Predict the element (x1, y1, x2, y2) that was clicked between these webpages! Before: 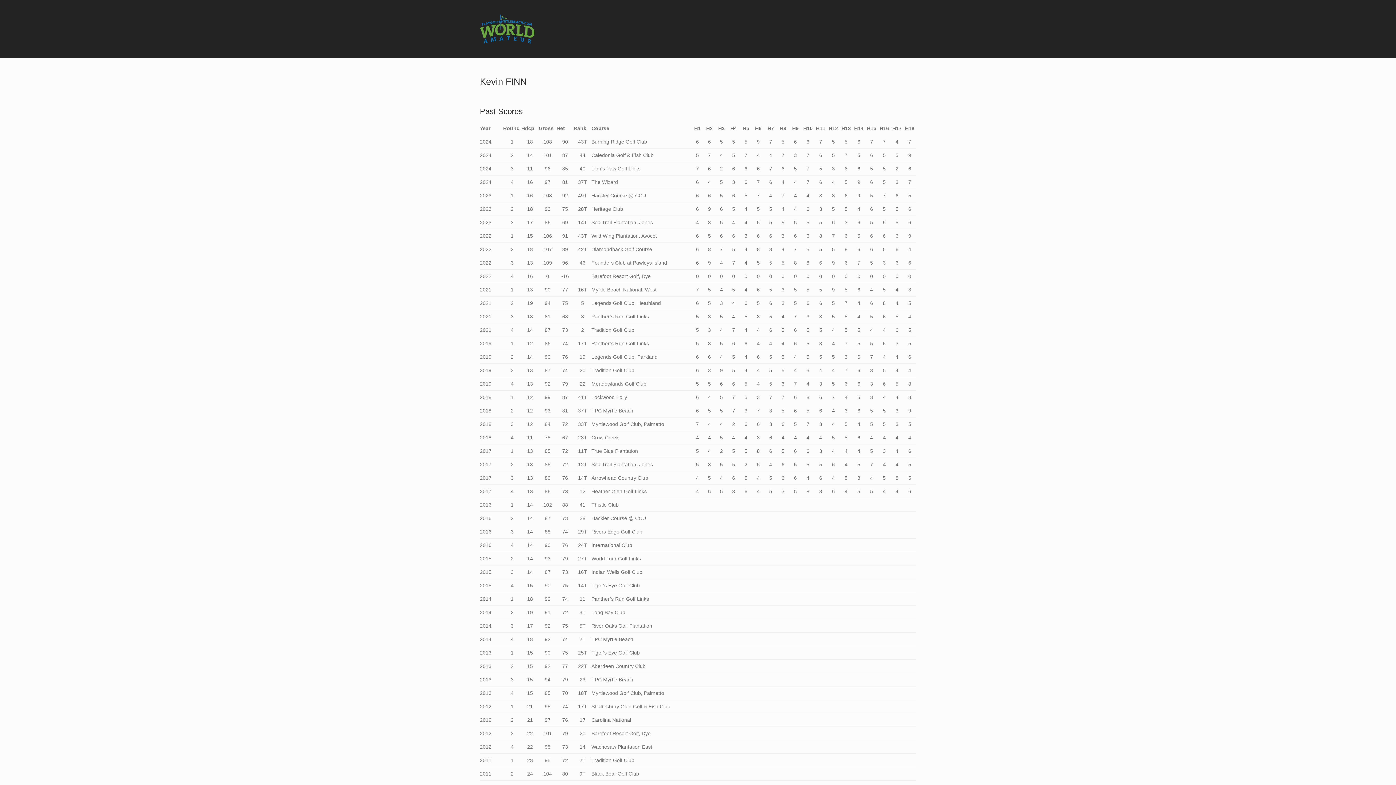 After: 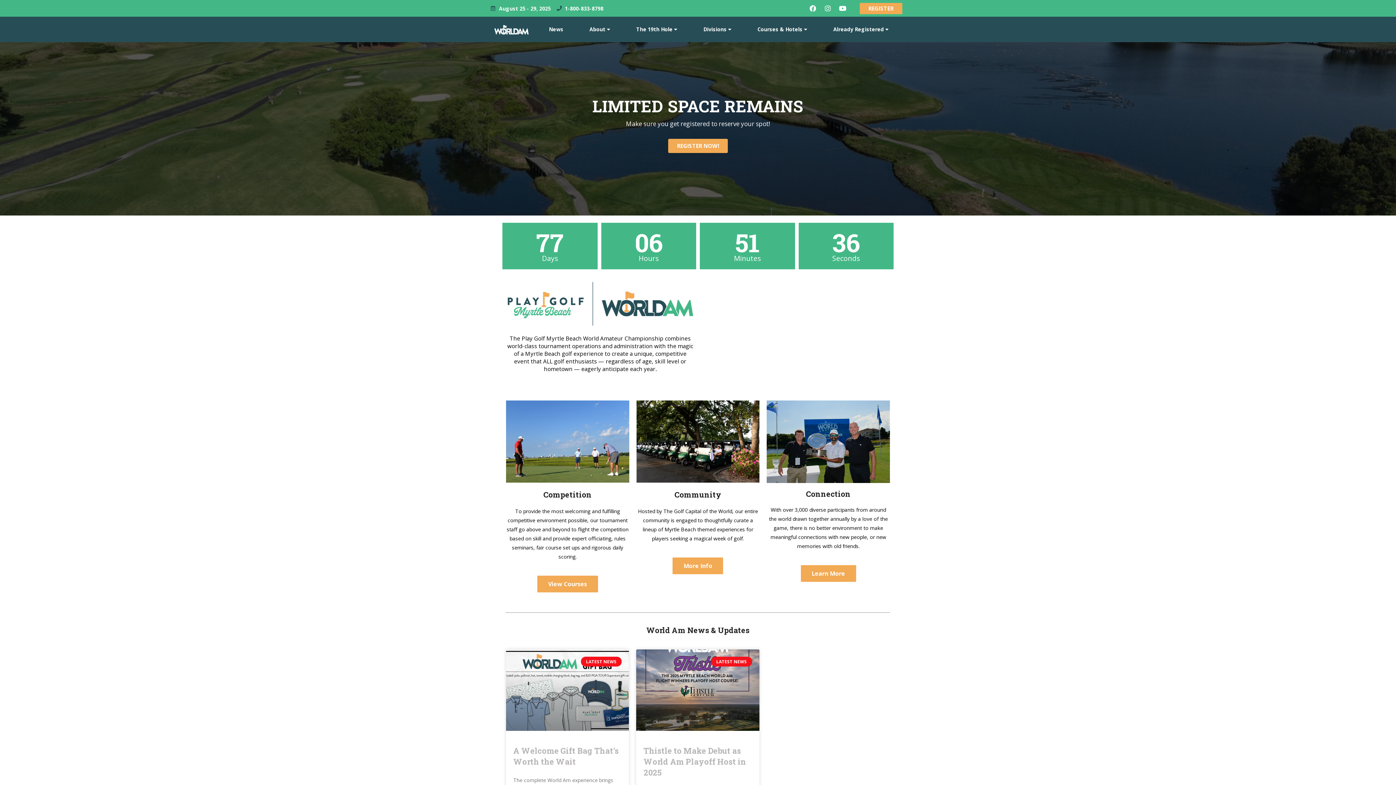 Action: bbox: (480, 43, 534, 49)